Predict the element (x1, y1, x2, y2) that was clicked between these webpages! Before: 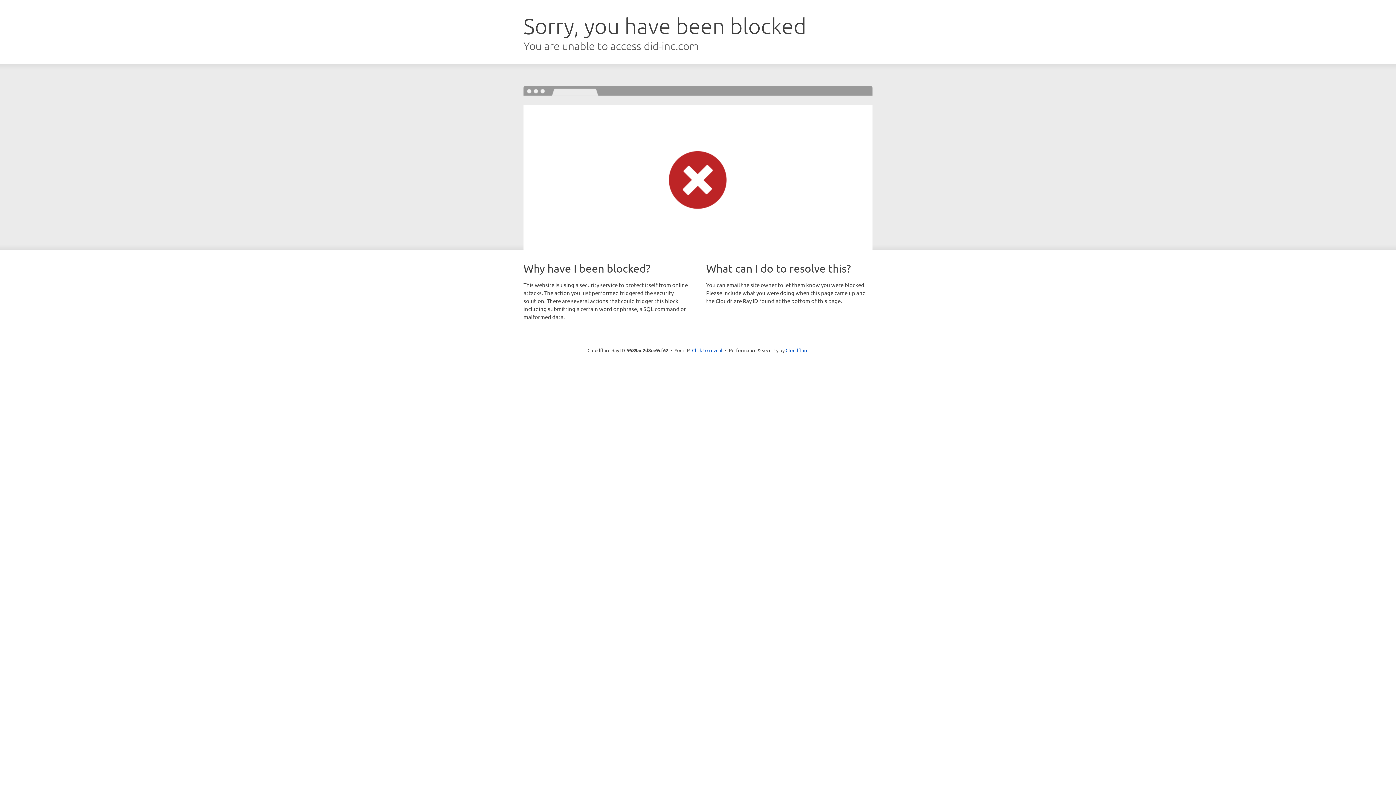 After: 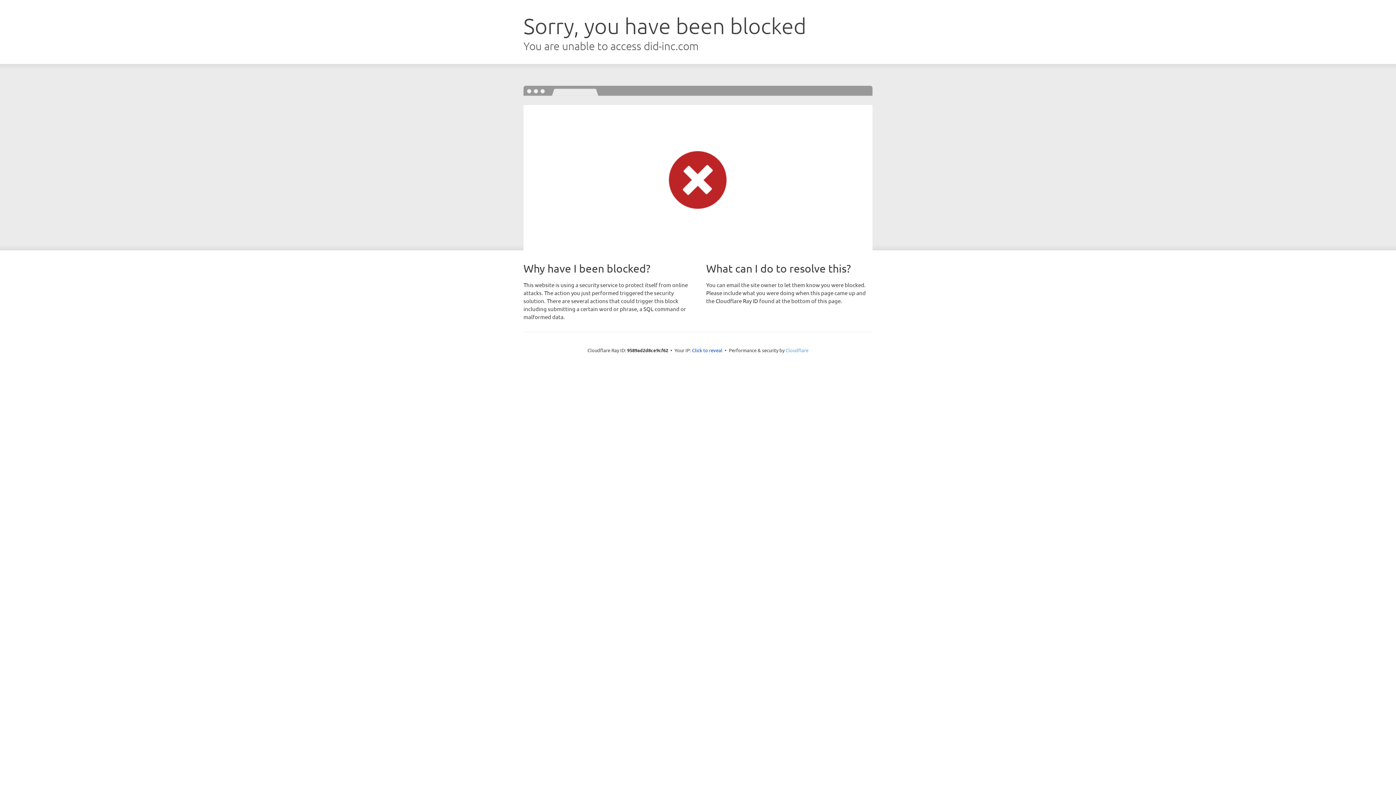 Action: bbox: (785, 347, 808, 353) label: Cloudflare